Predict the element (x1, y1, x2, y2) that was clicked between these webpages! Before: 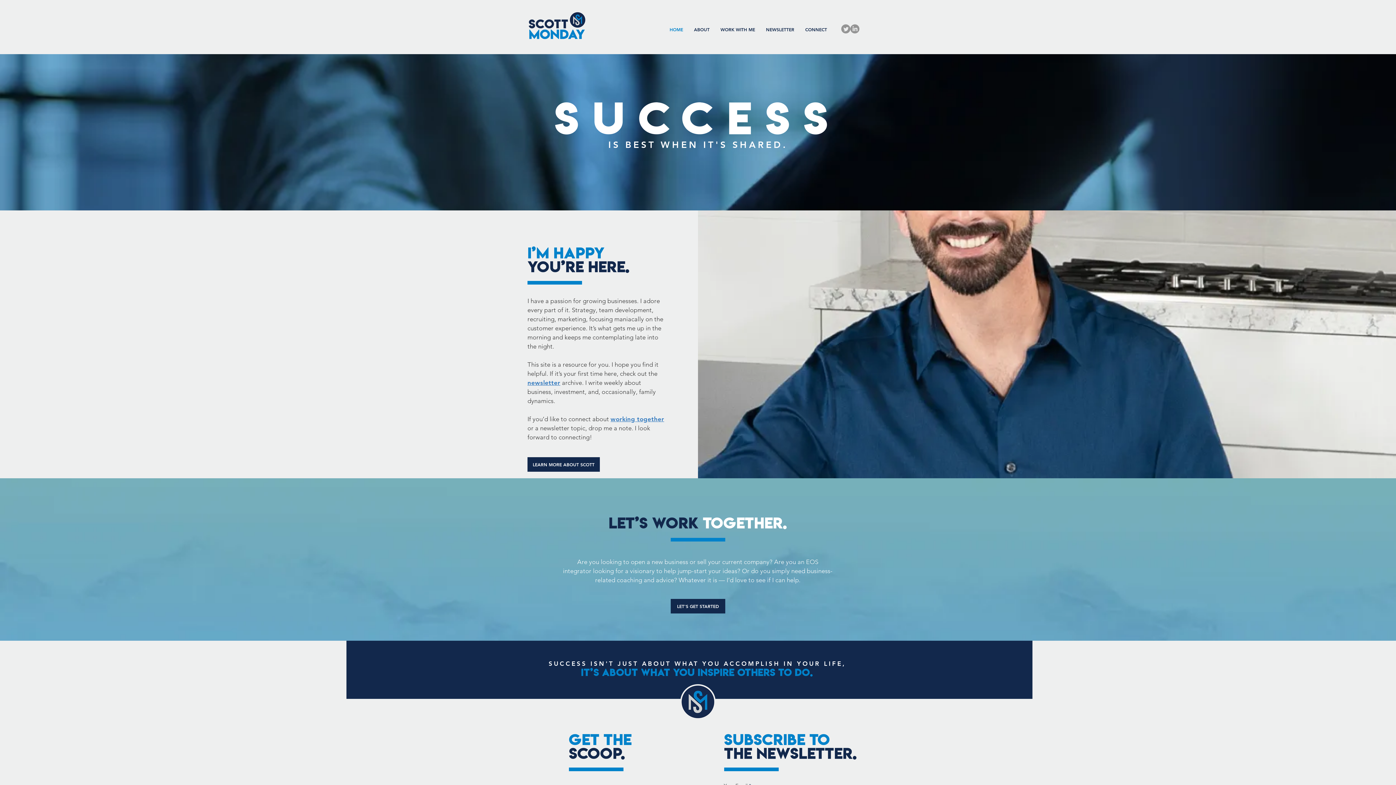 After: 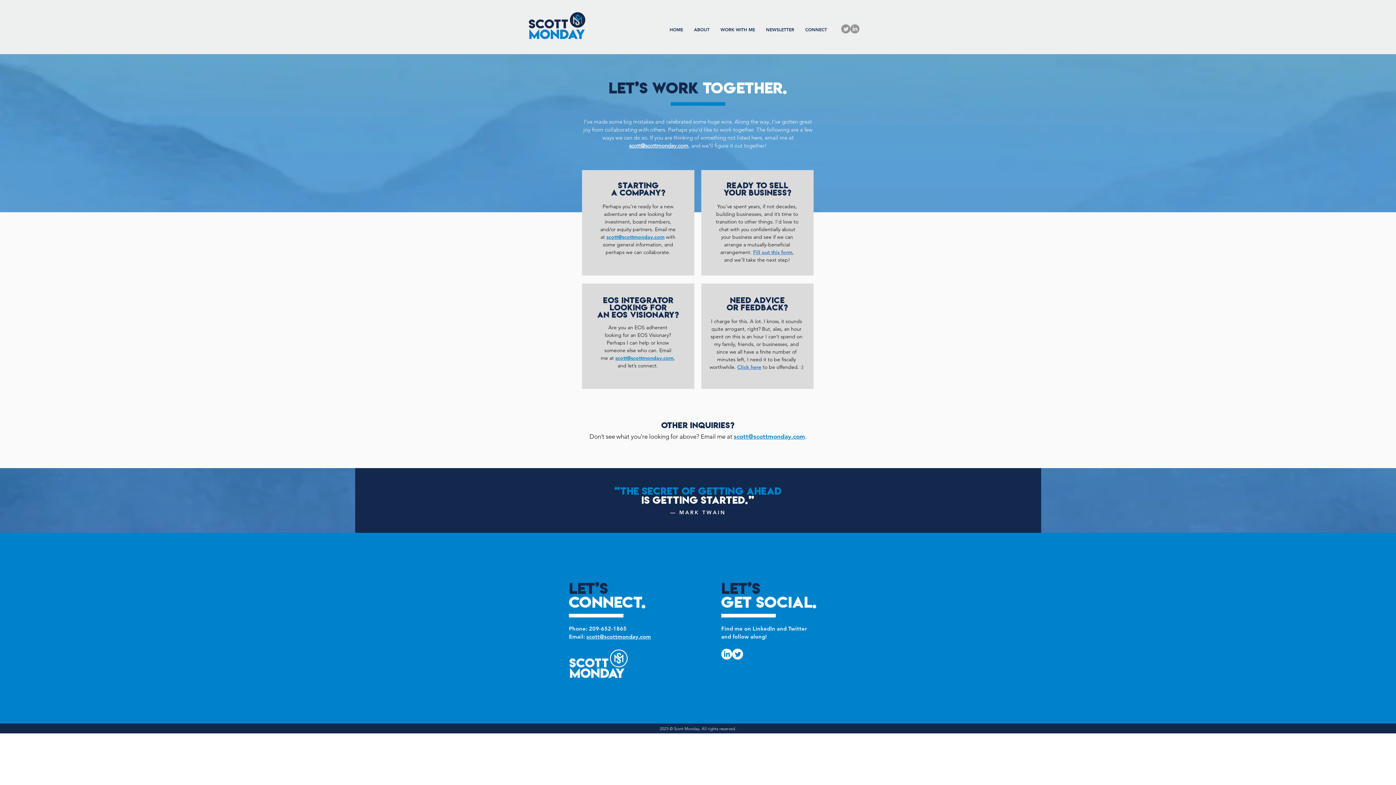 Action: label: working together bbox: (610, 415, 664, 422)